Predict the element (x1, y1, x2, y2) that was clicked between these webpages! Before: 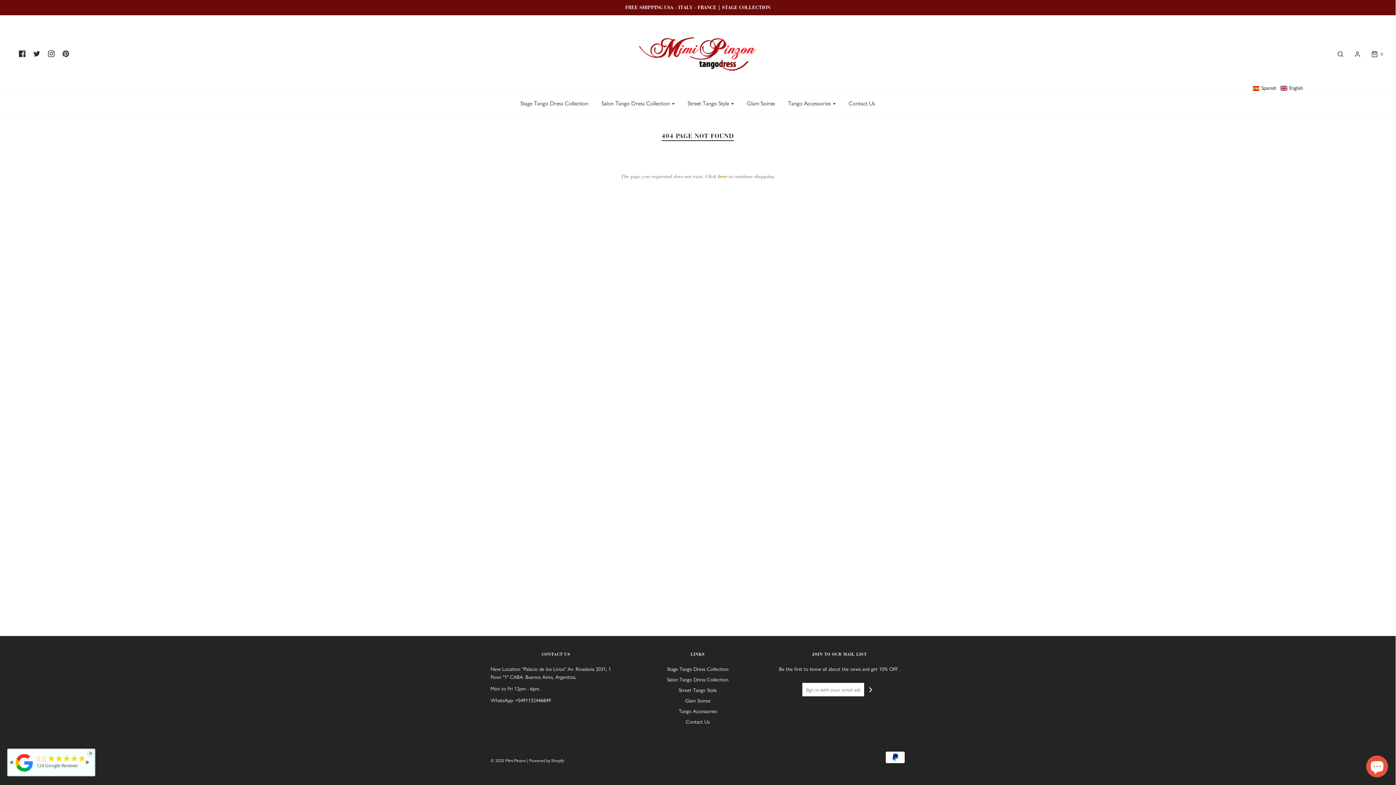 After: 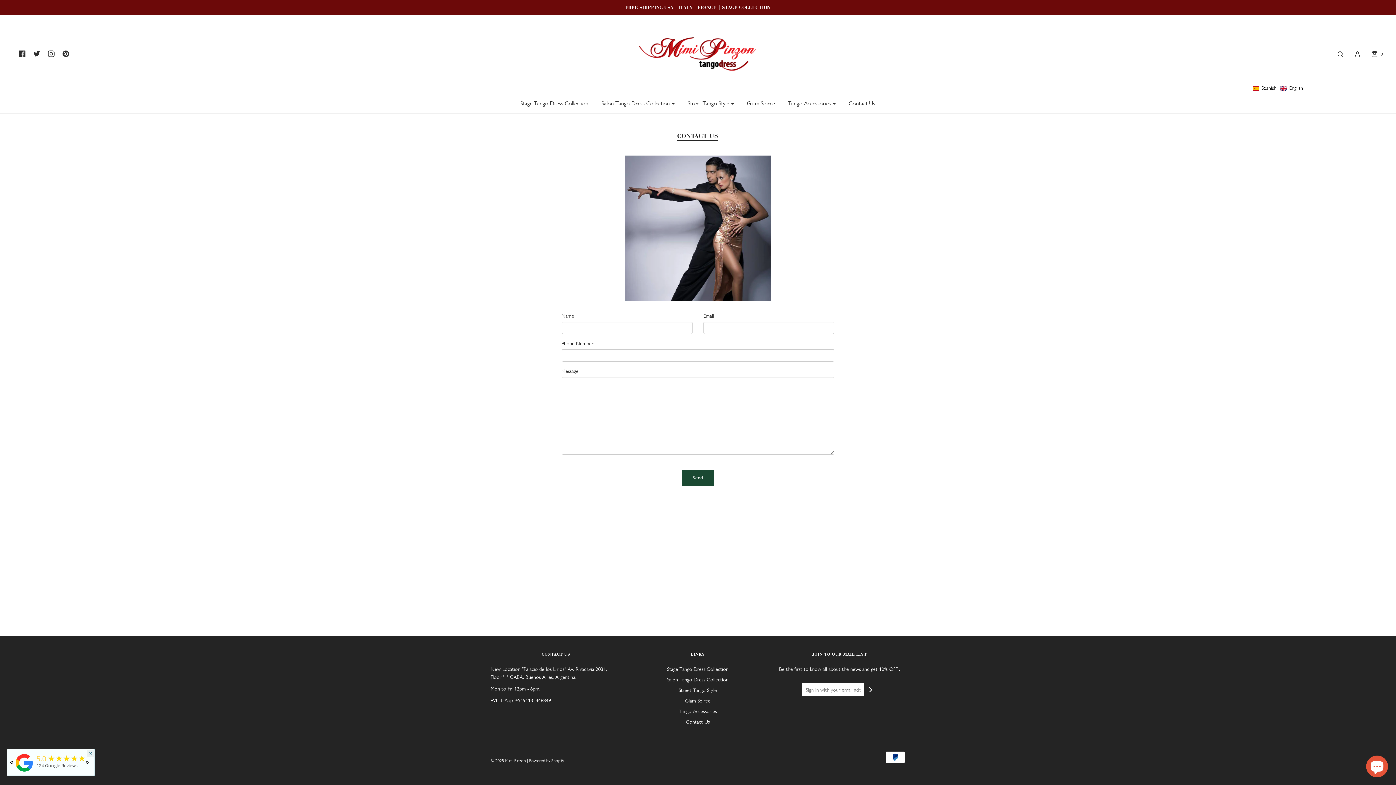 Action: bbox: (686, 718, 710, 728) label: Contact Us